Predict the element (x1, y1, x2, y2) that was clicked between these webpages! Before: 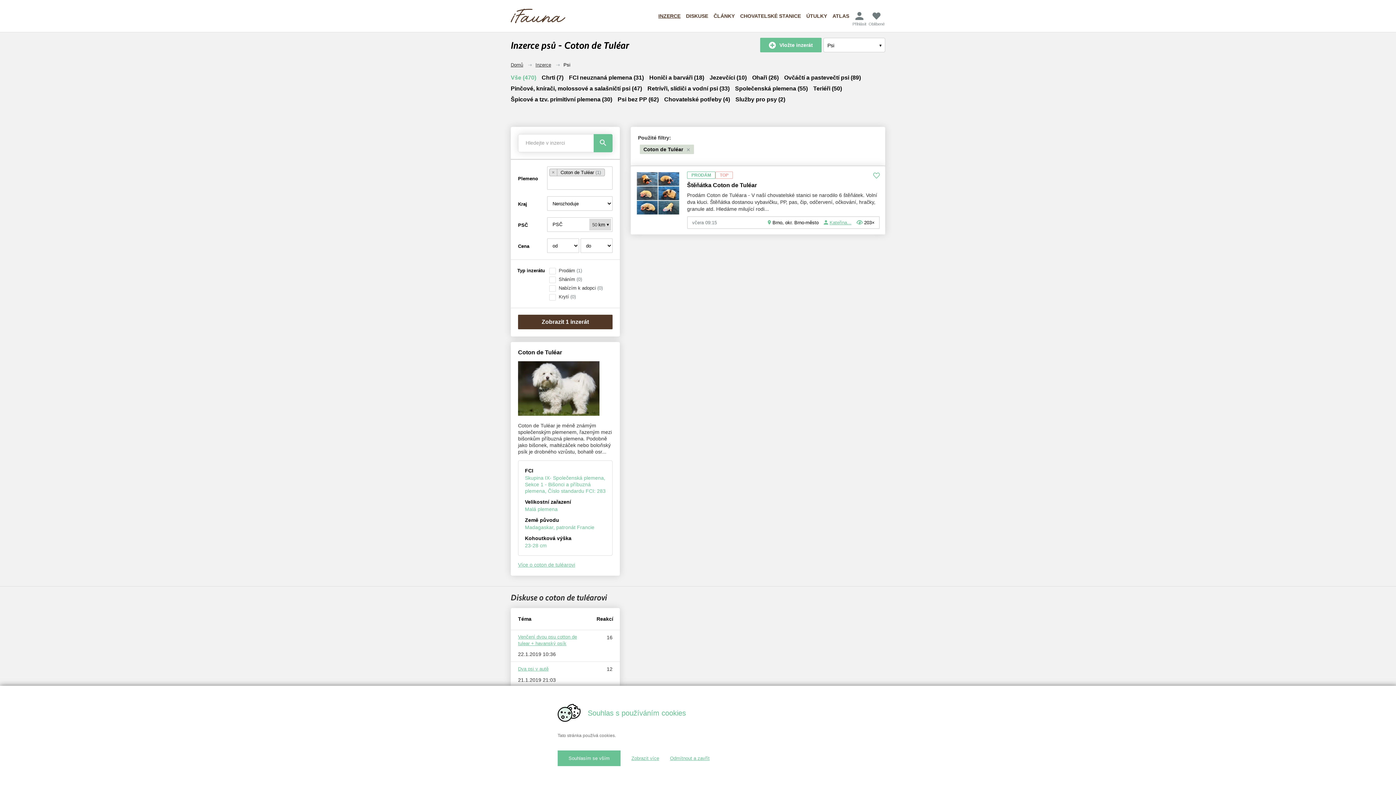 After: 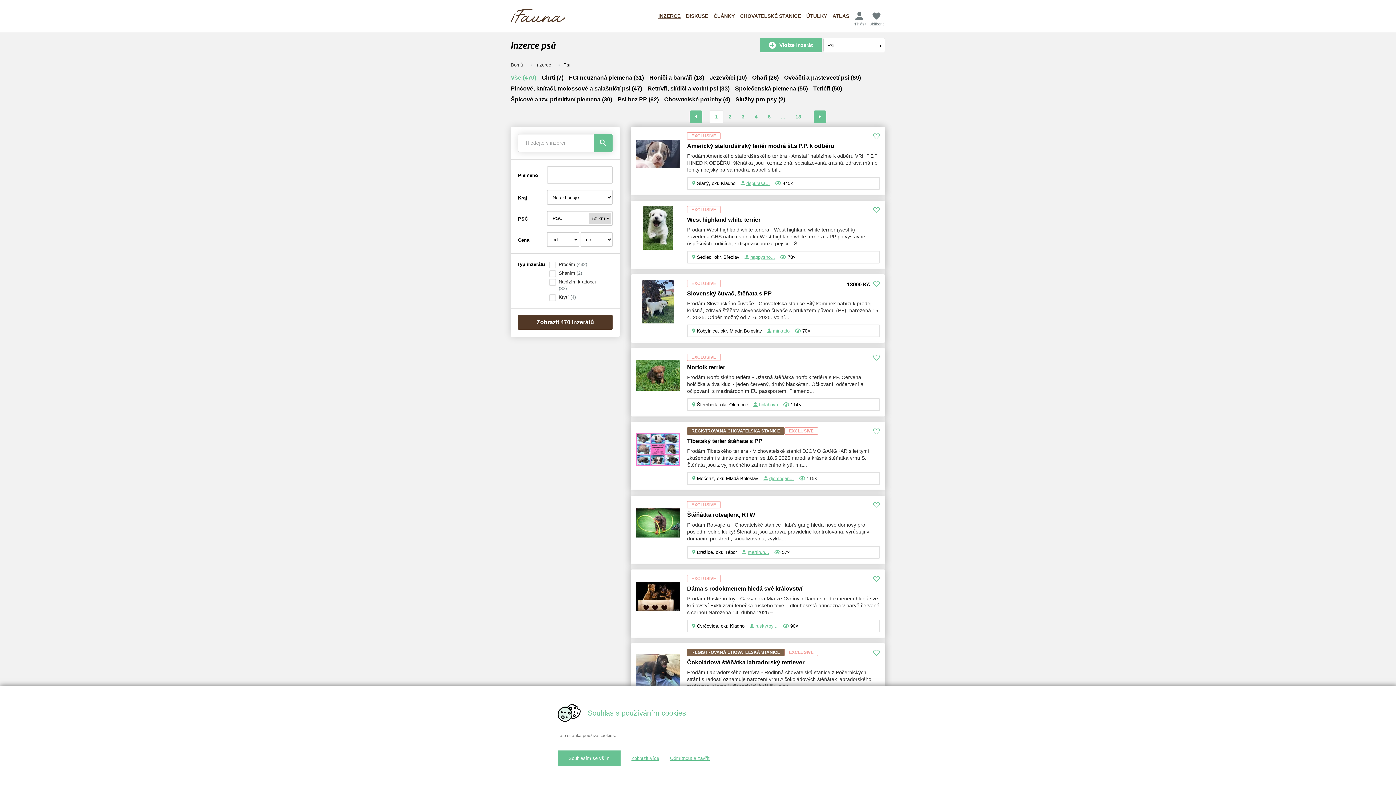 Action: bbox: (510, 72, 536, 83) label: Vše (470)